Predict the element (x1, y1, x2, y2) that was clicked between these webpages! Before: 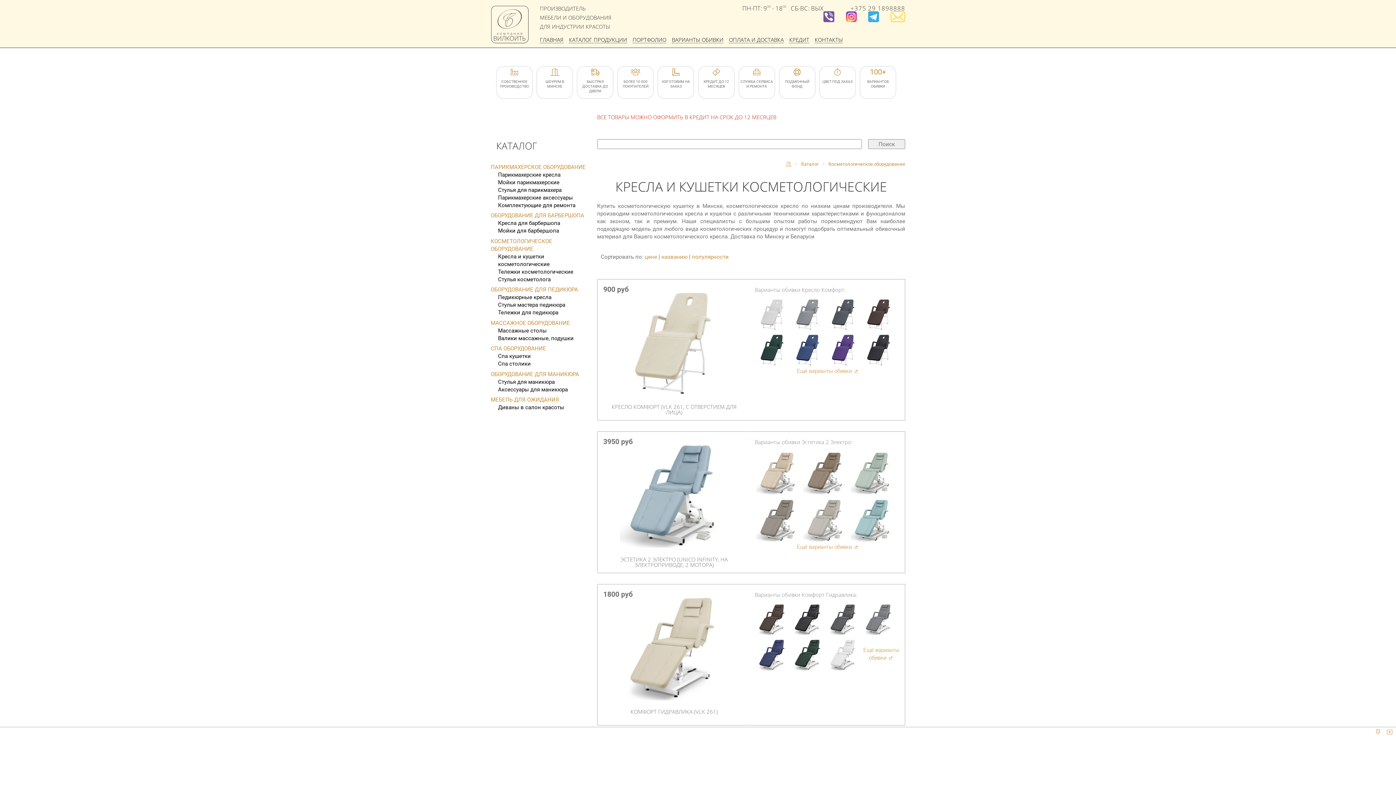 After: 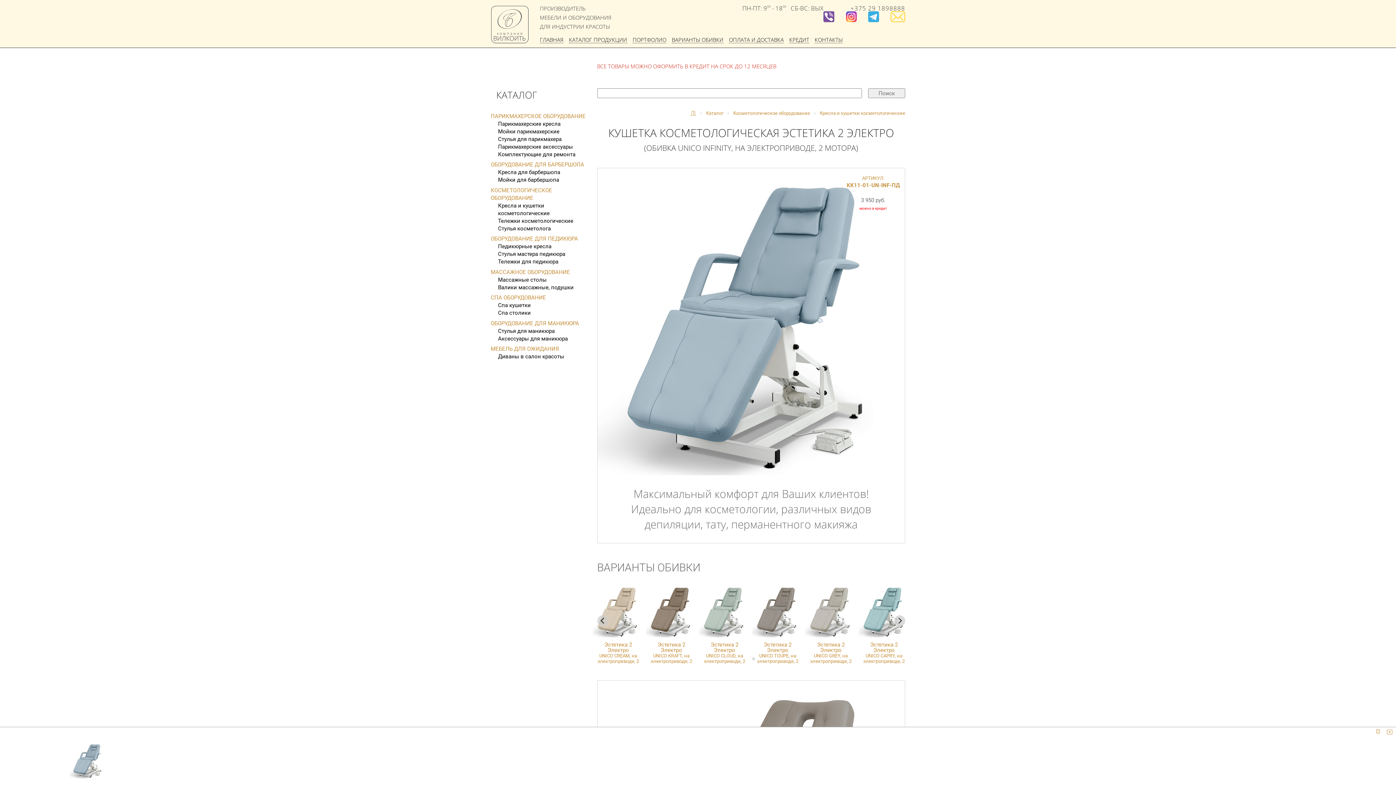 Action: bbox: (597, 426, 751, 578) label: ЭСТЕТИКА 2 ЭЛЕКТРО (UNICO INFINITY, НА ЭЛЕКТРОПРИВОДЕ, 2 МОТОРА)
3950 руб